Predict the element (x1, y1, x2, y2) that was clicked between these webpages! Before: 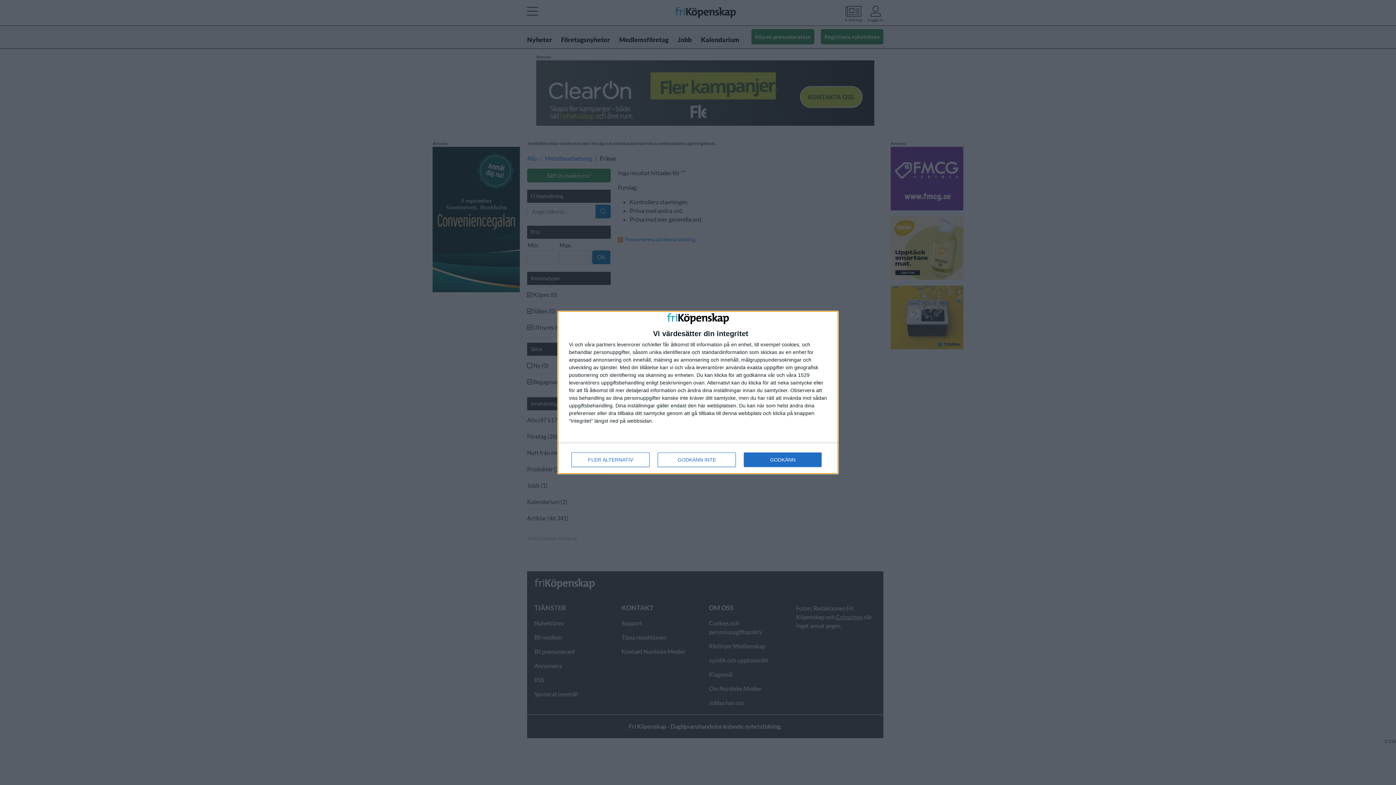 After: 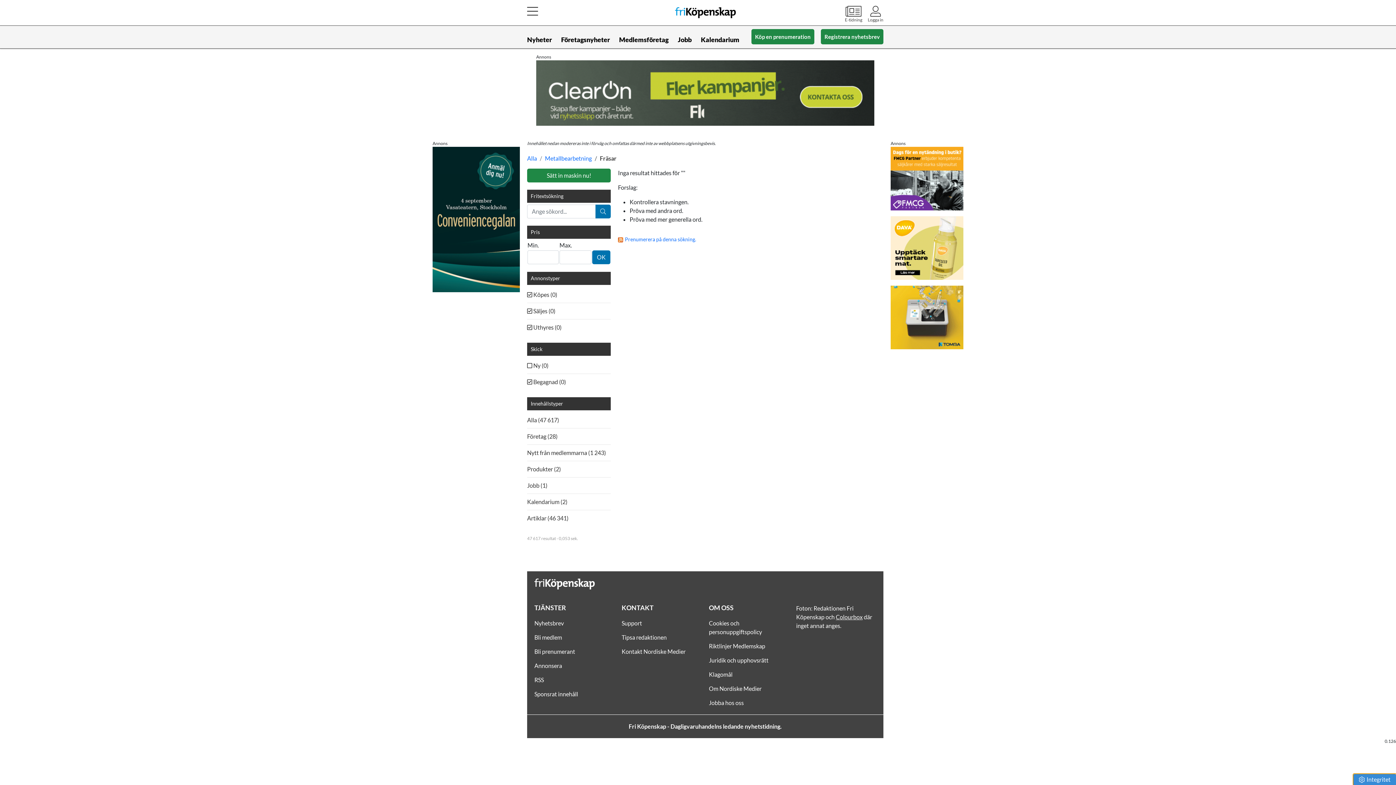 Action: label: GODKÄNN bbox: (744, 452, 821, 467)